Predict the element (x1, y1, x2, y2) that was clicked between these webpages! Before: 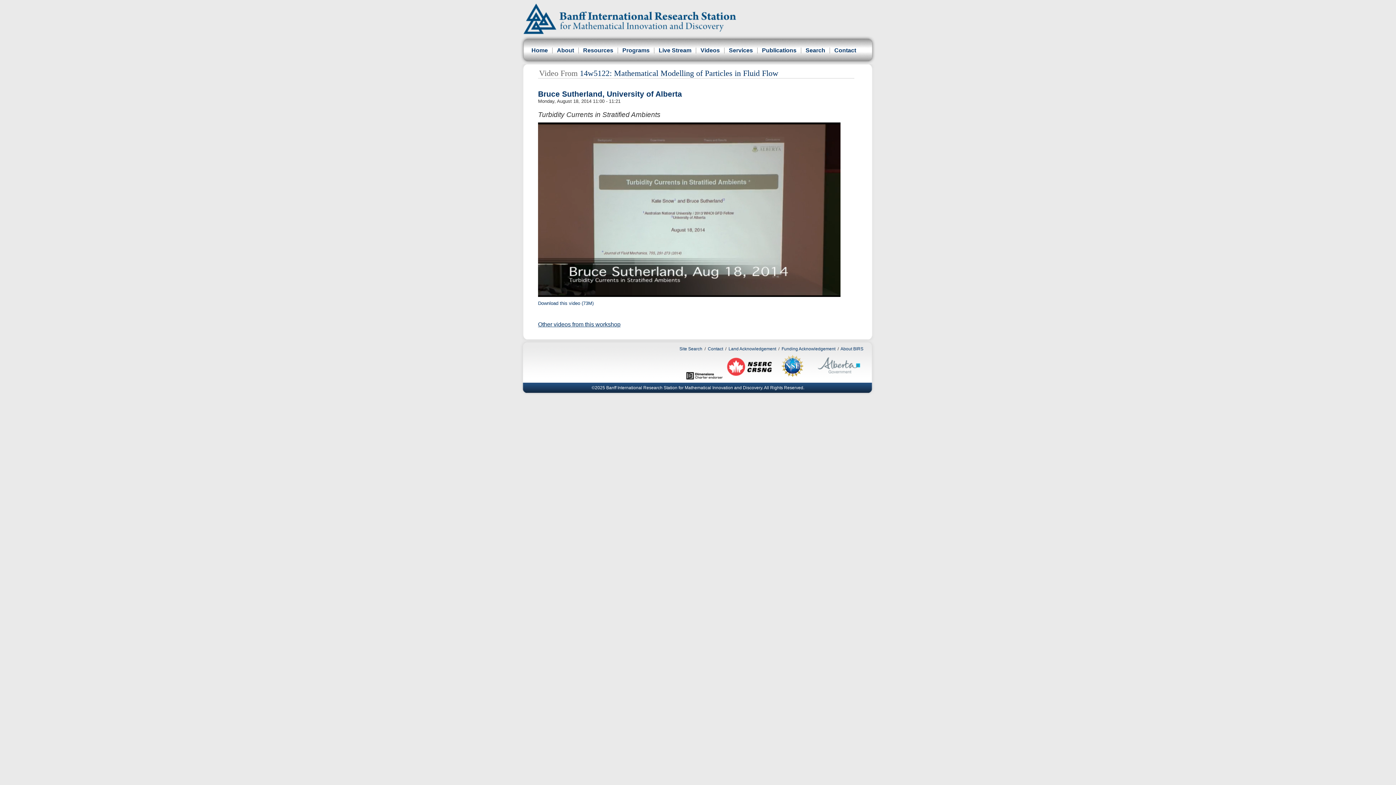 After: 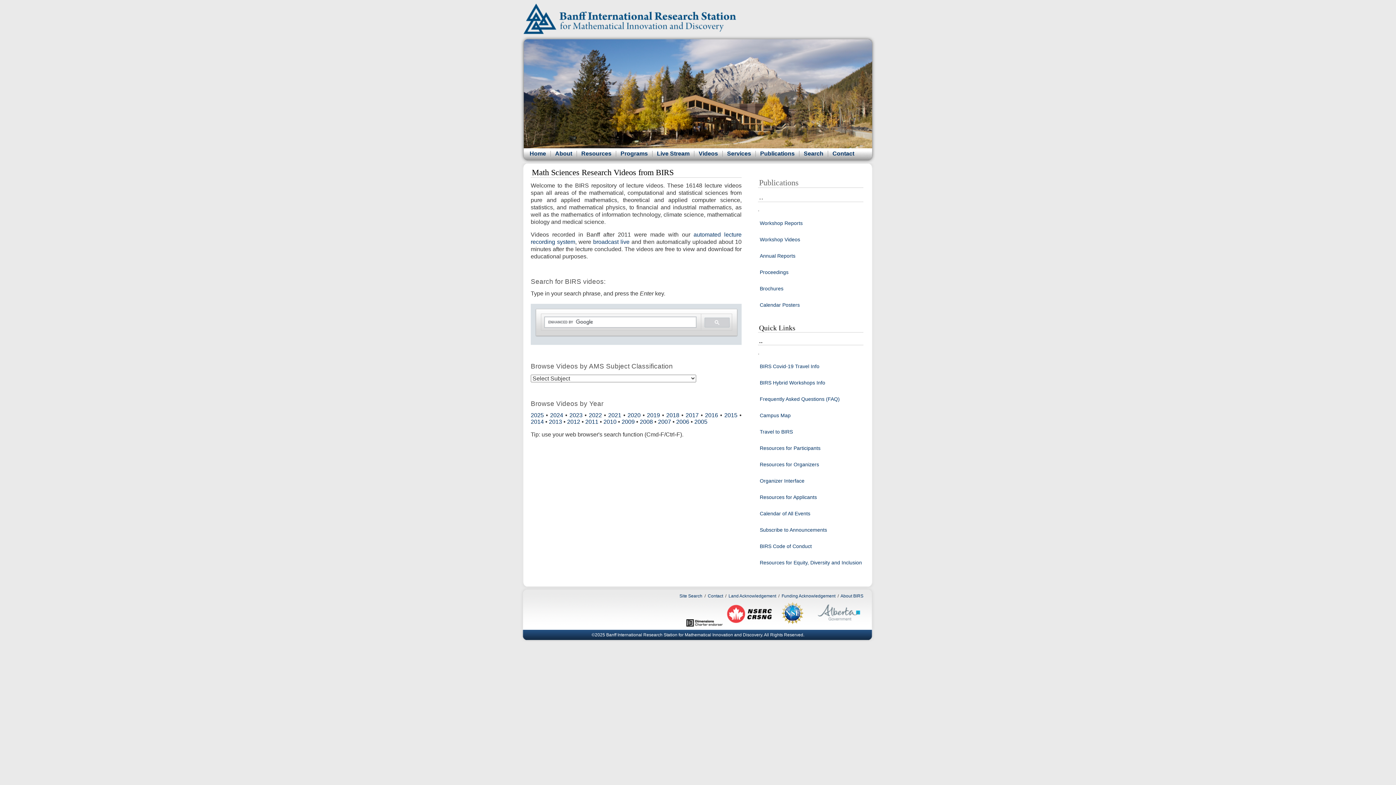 Action: bbox: (700, 47, 720, 53) label: Videos